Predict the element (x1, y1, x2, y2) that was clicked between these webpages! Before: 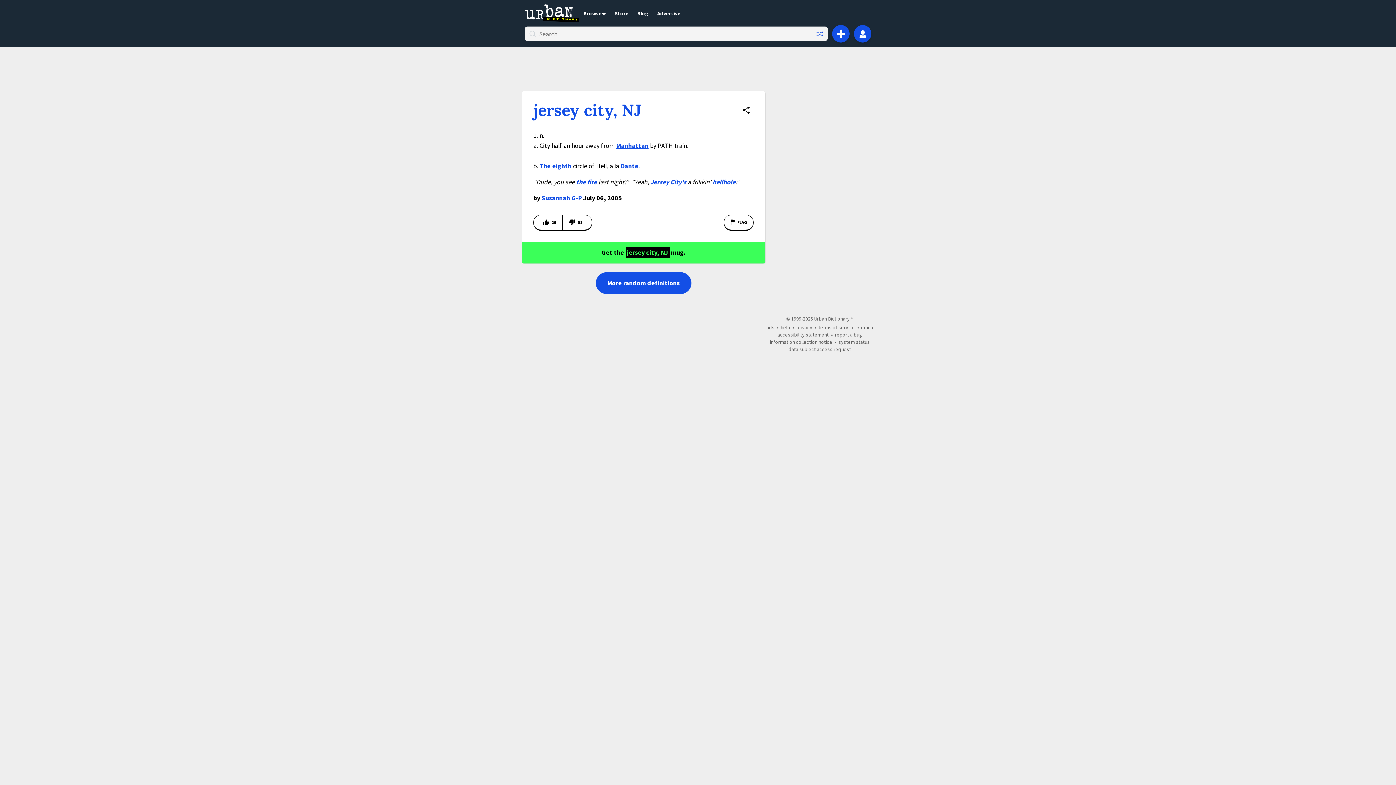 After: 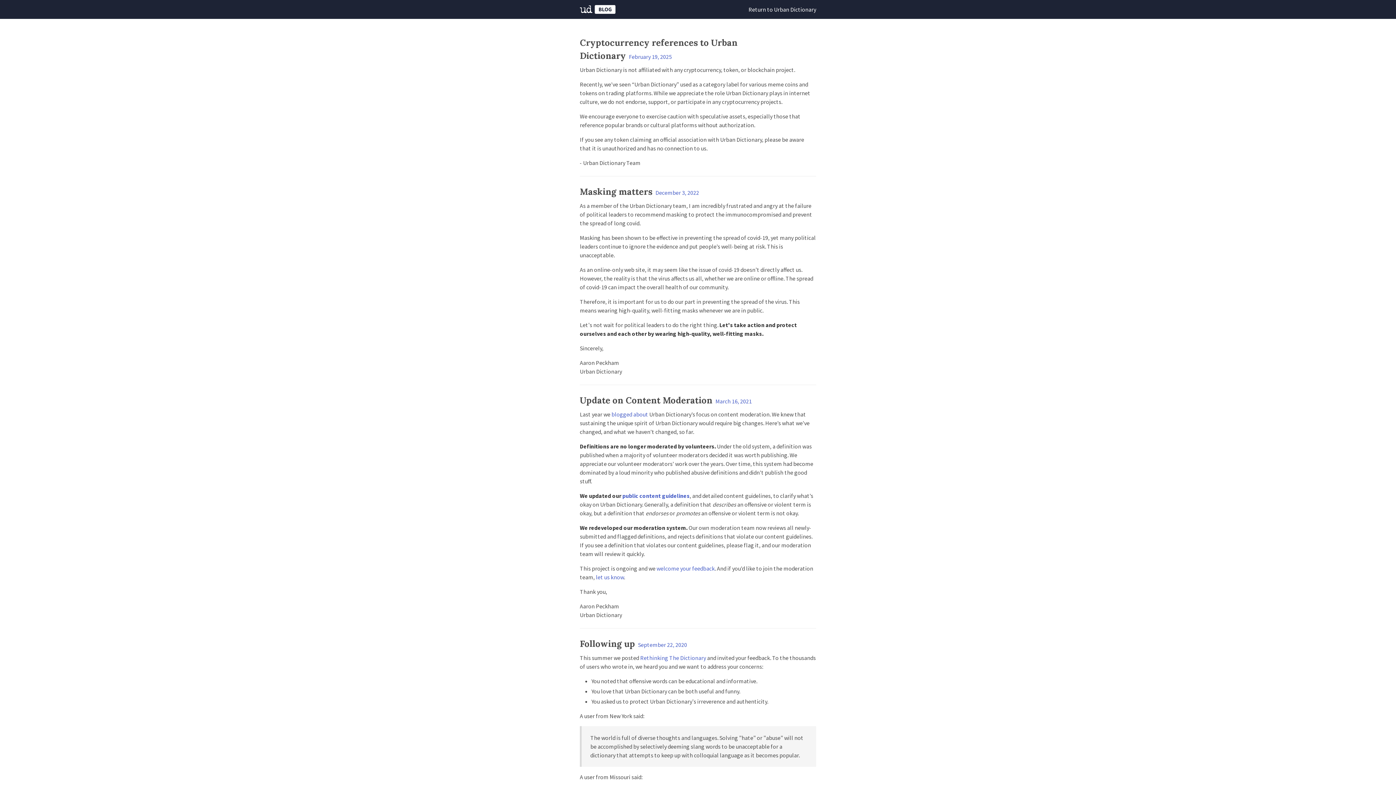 Action: bbox: (633, 9, 653, 16) label: Blog